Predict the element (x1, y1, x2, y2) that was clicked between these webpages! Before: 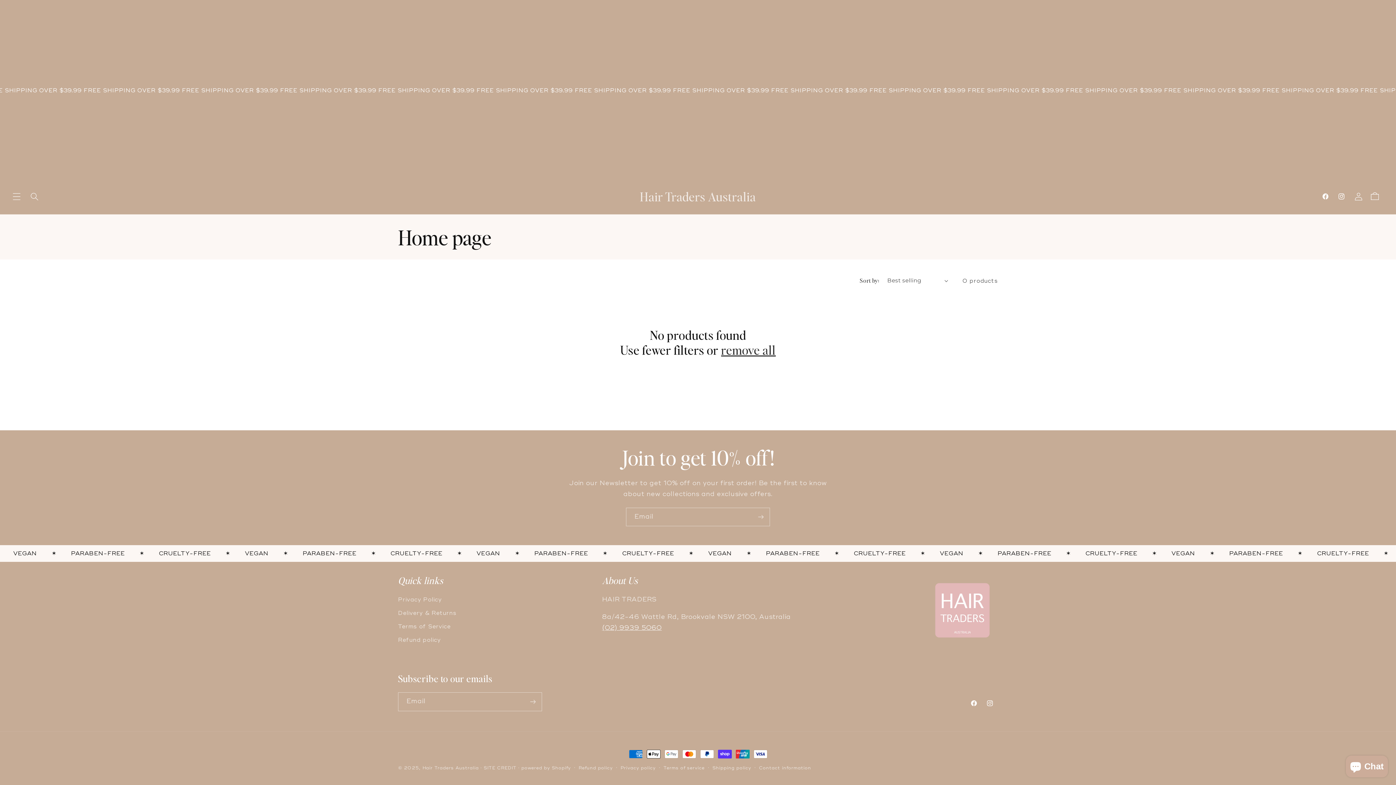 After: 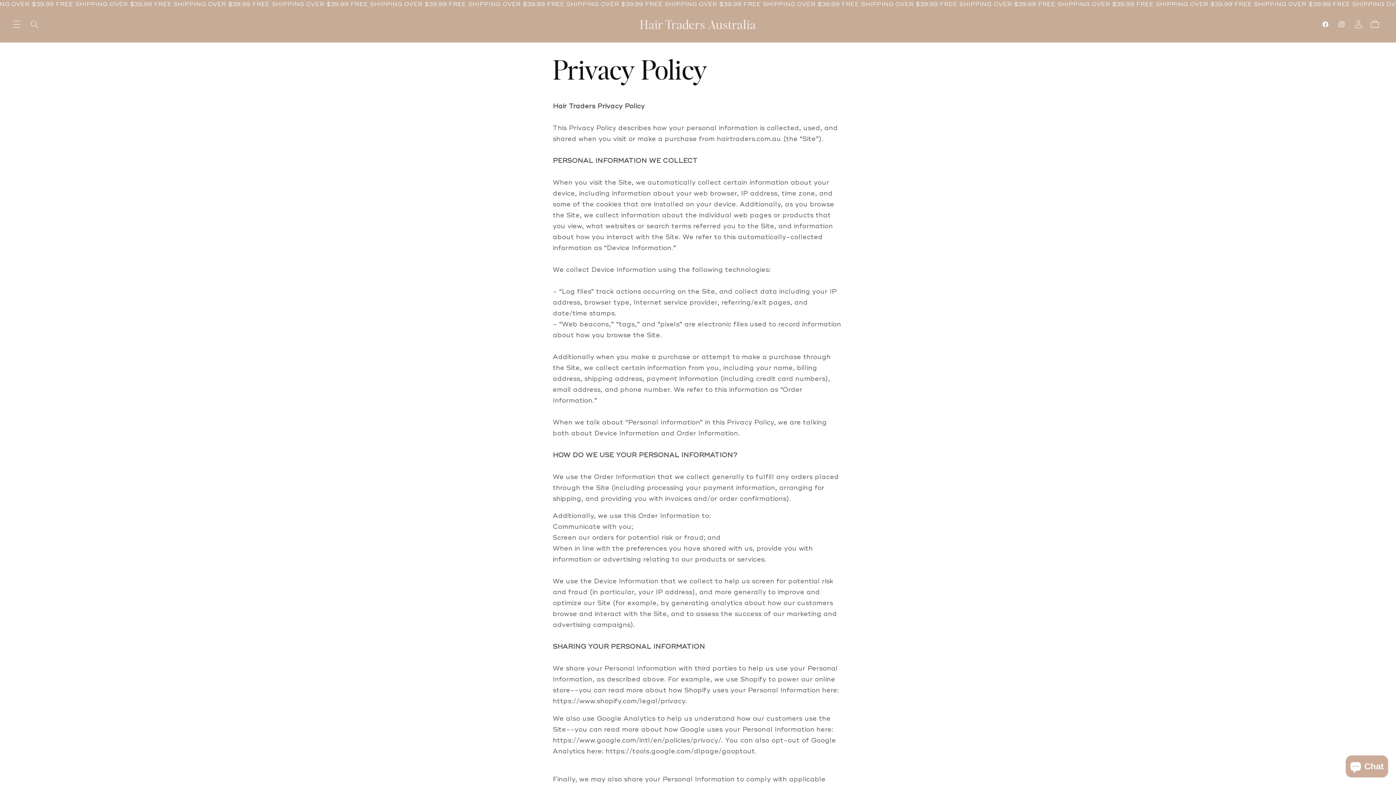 Action: label: Privacy Policy bbox: (398, 595, 441, 607)